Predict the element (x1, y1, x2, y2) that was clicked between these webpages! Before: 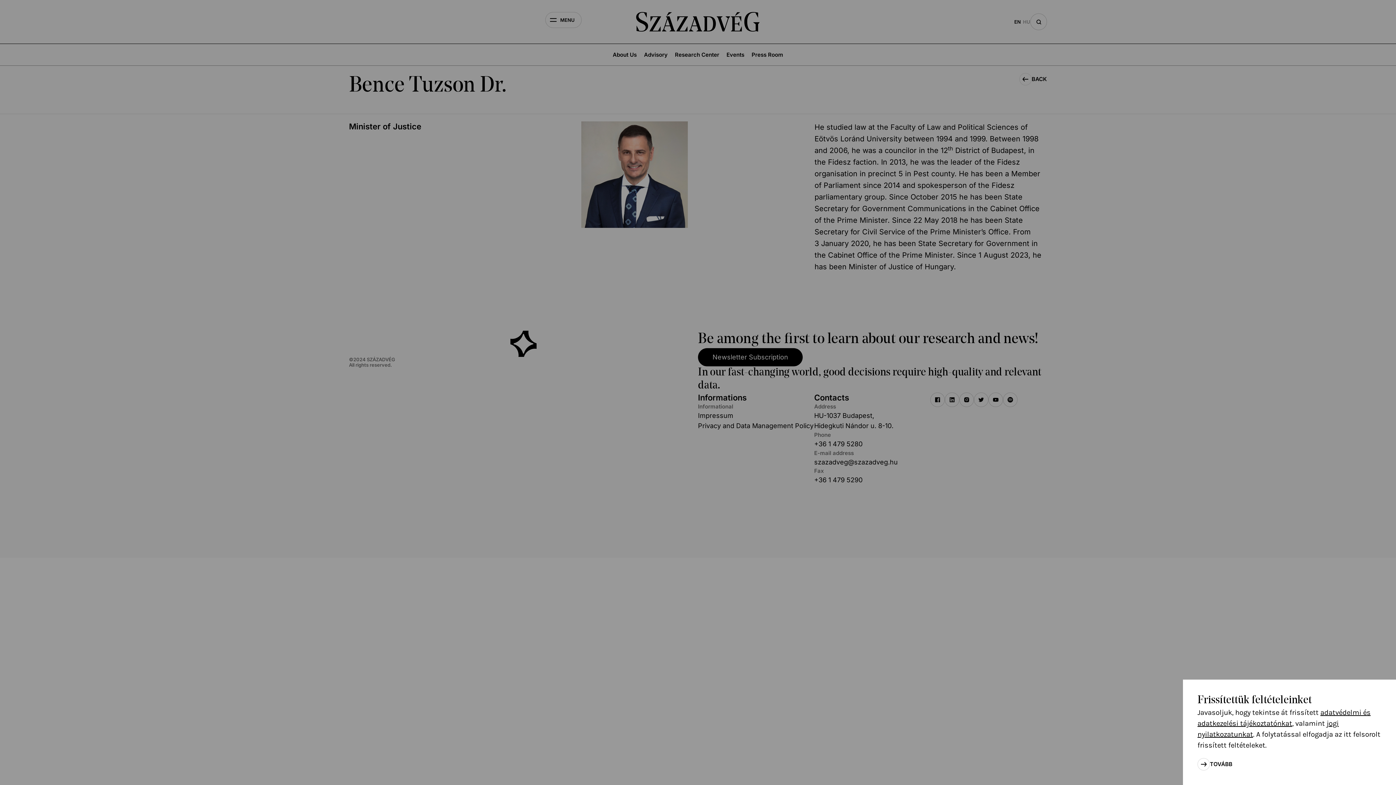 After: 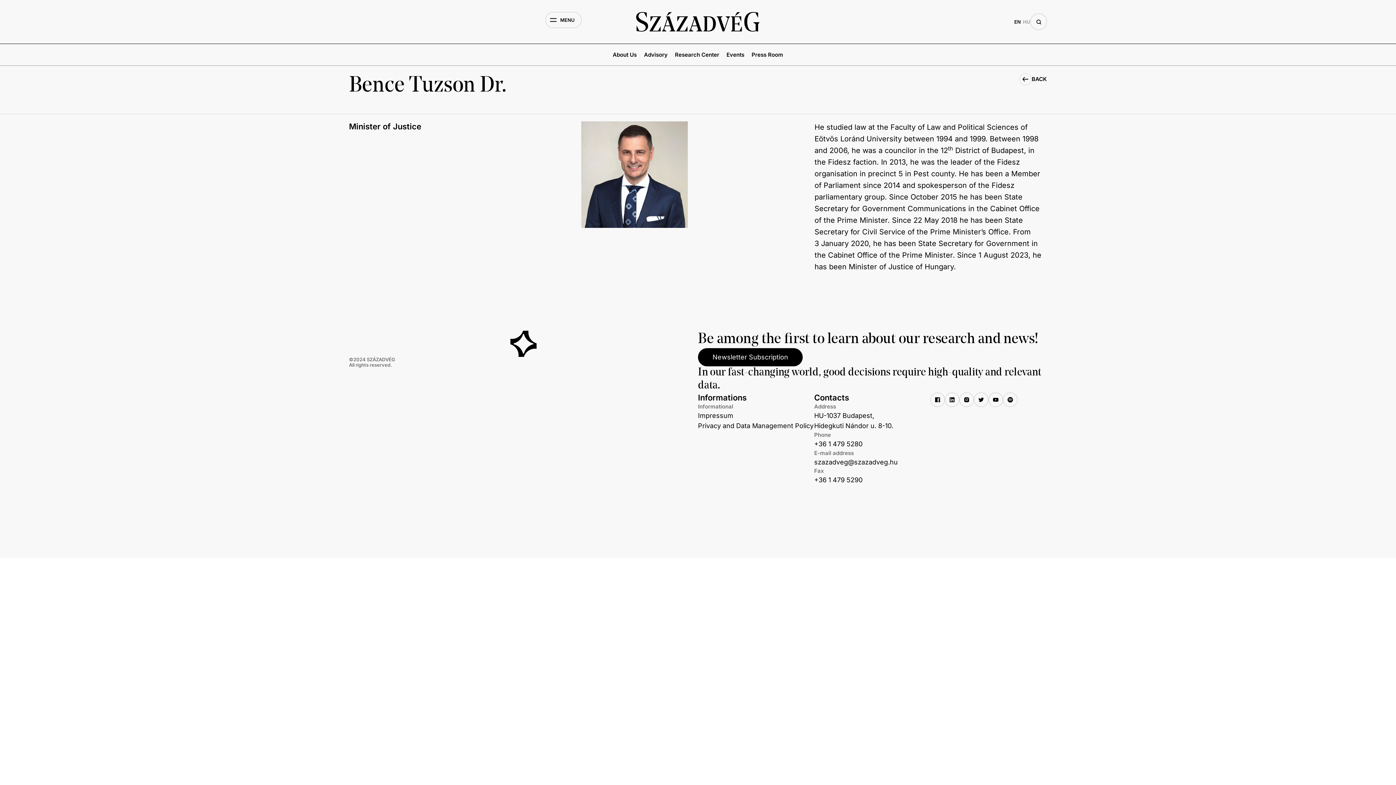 Action: label: TOVÁBB bbox: (1197, 758, 1232, 770)